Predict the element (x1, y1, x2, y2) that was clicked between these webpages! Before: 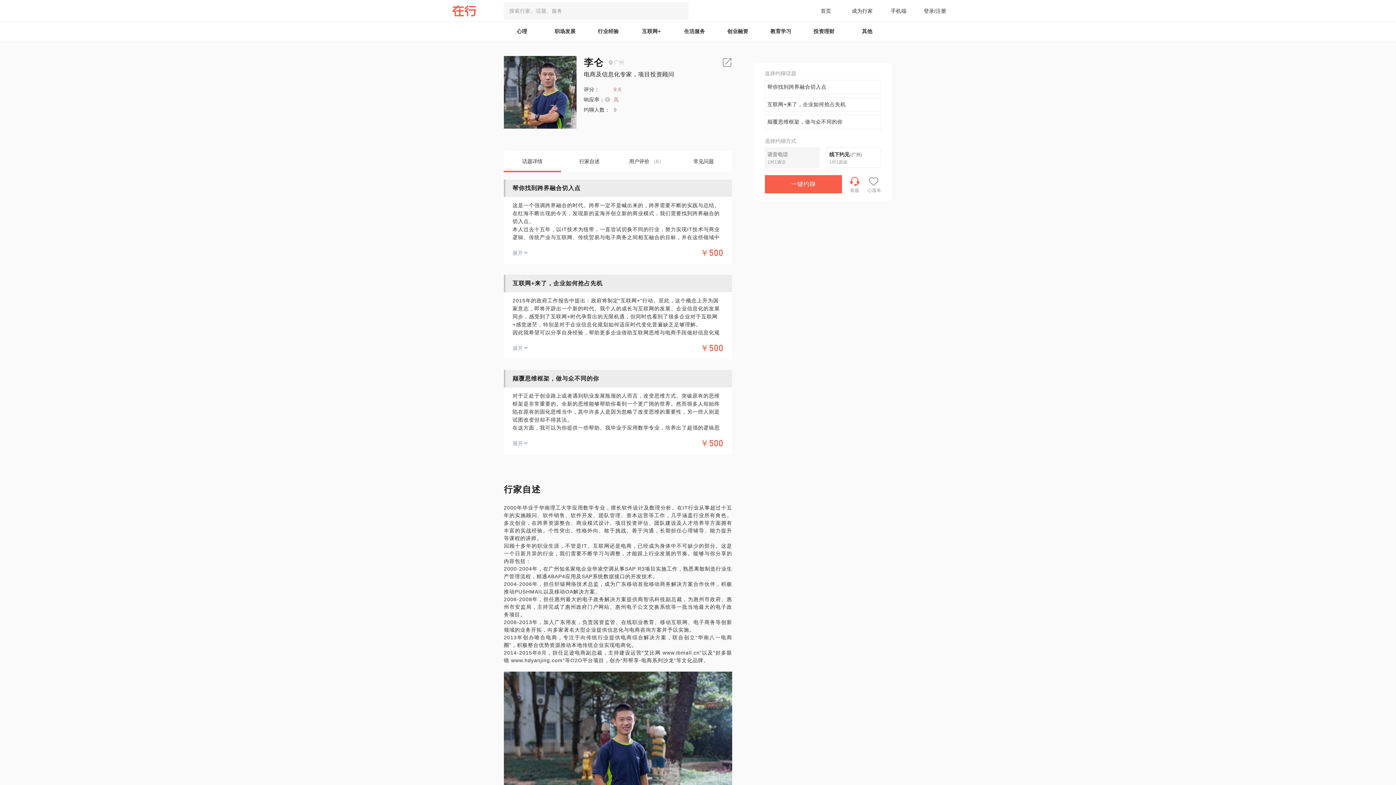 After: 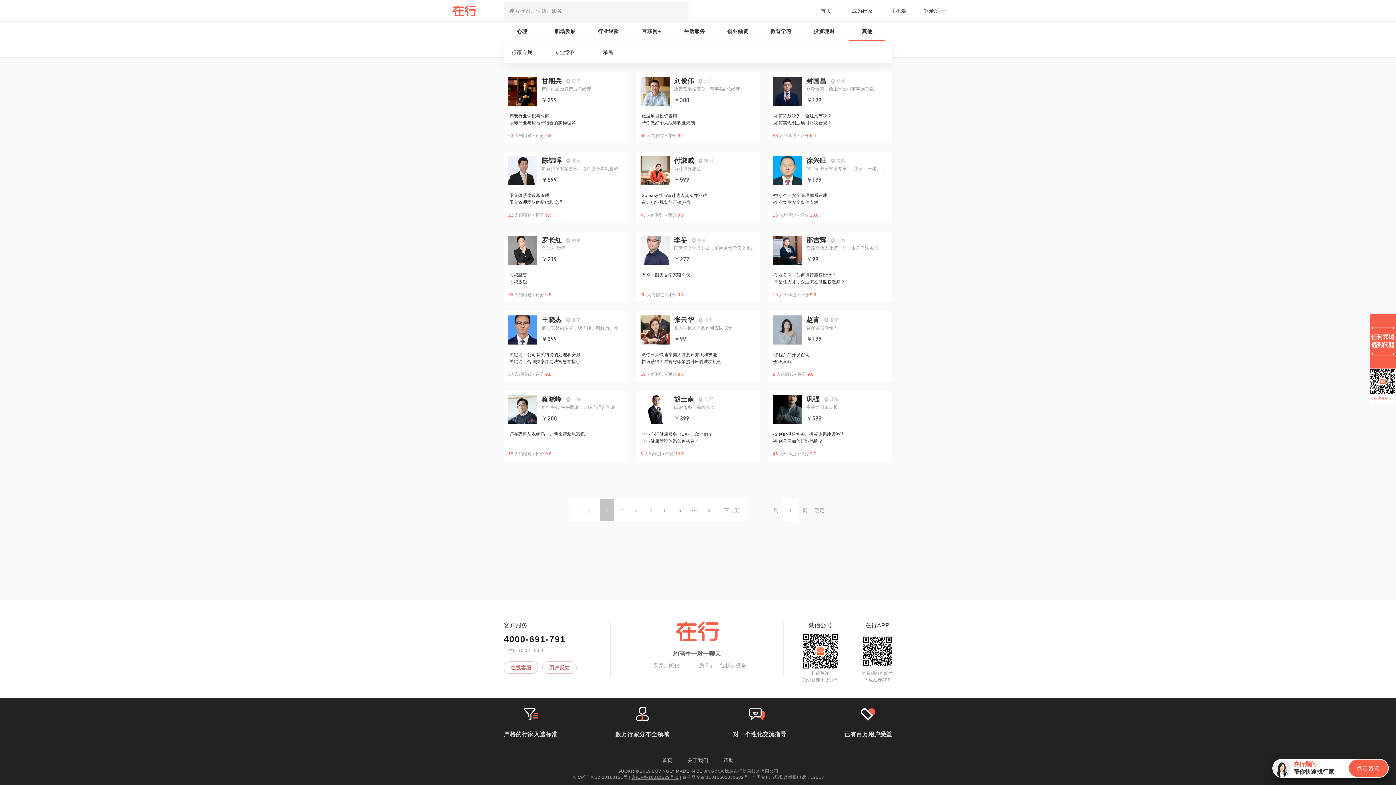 Action: bbox: (849, 21, 885, 41) label: 其他